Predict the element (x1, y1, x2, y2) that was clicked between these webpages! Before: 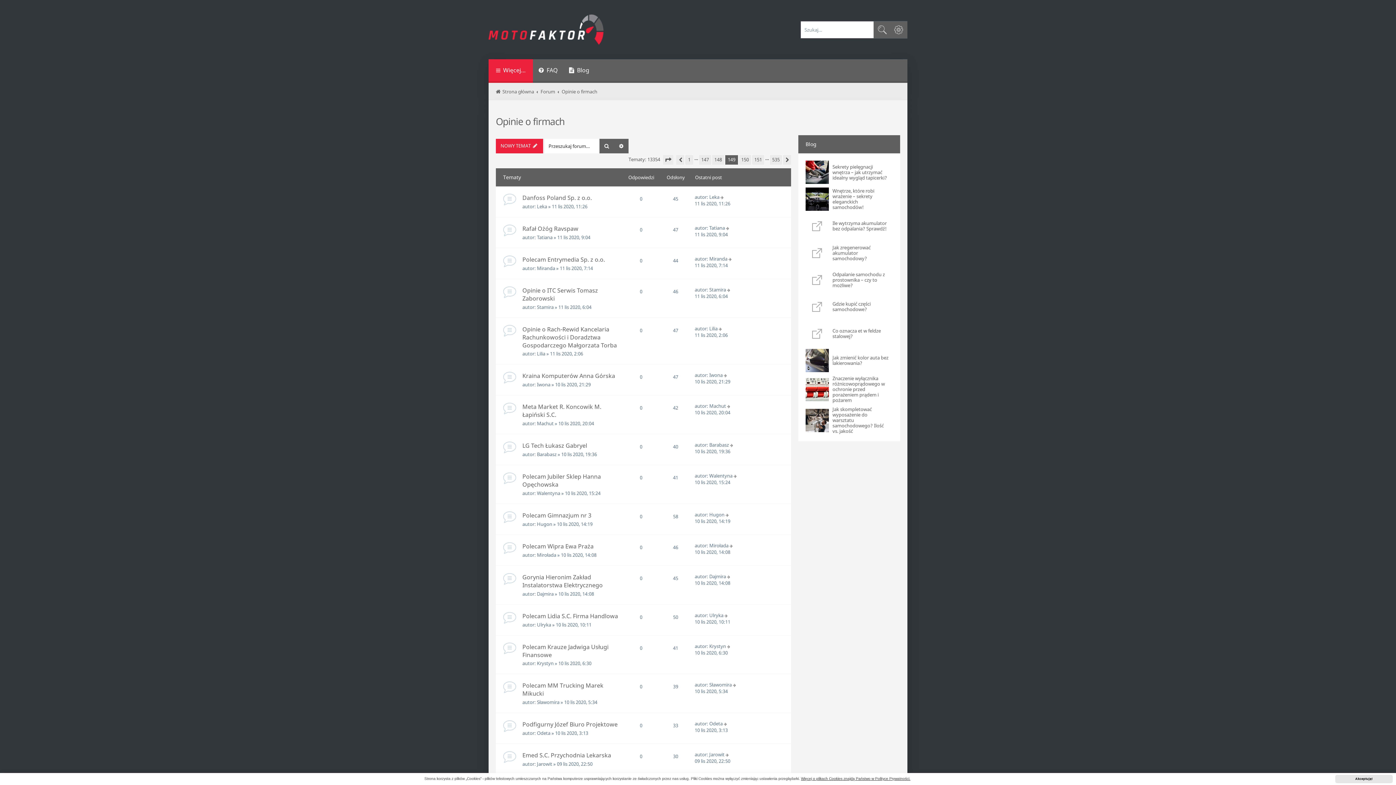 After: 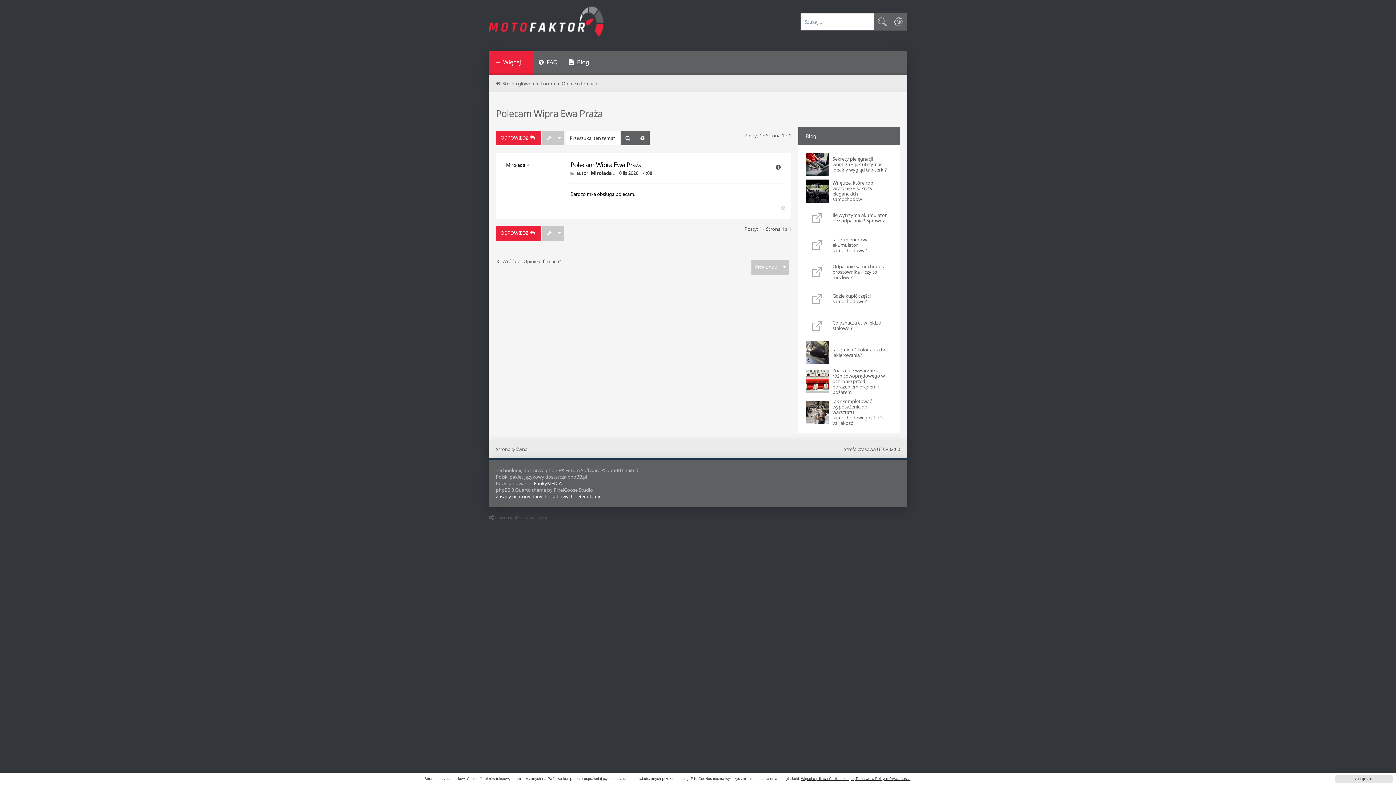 Action: bbox: (729, 542, 734, 549)